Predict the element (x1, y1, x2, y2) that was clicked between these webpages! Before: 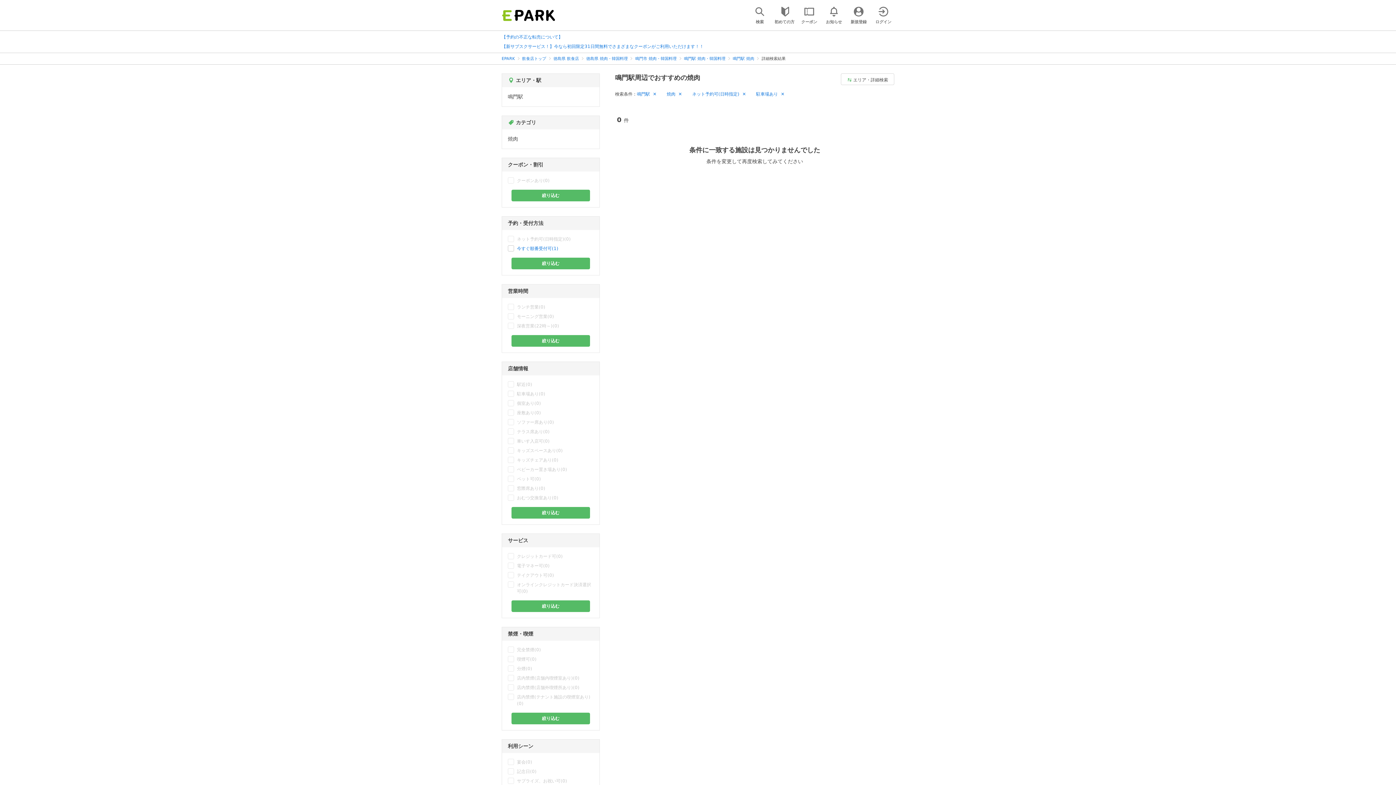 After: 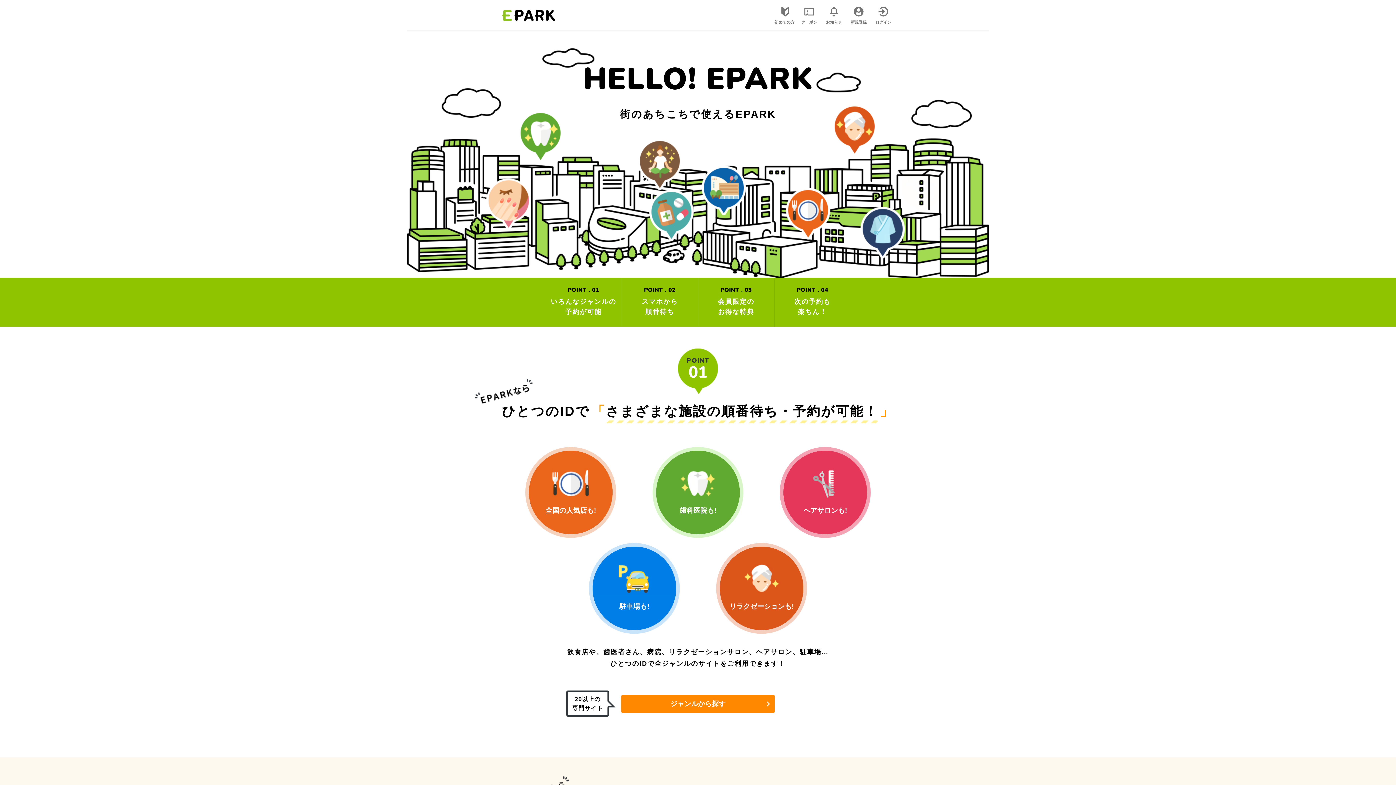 Action: label: 初めての方 bbox: (773, 5, 795, 24)